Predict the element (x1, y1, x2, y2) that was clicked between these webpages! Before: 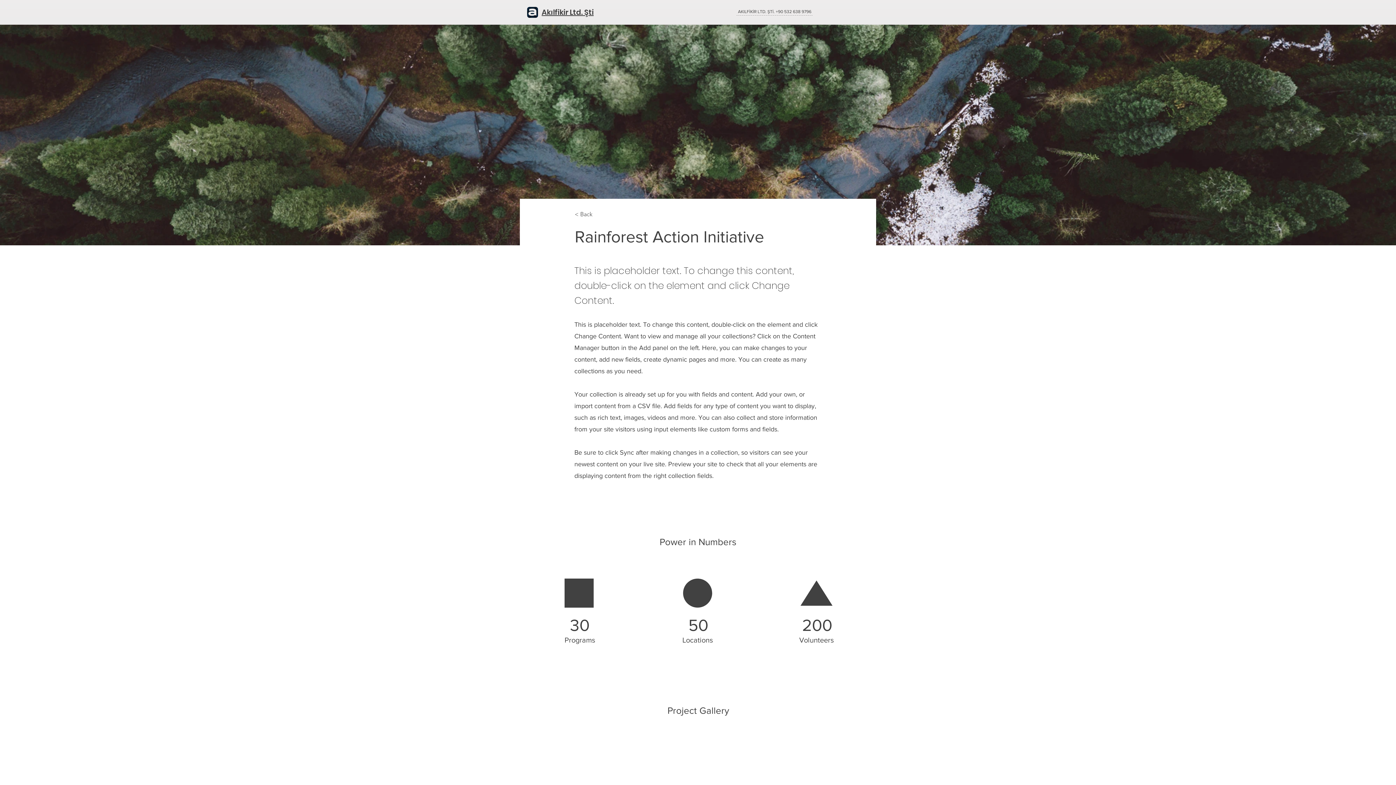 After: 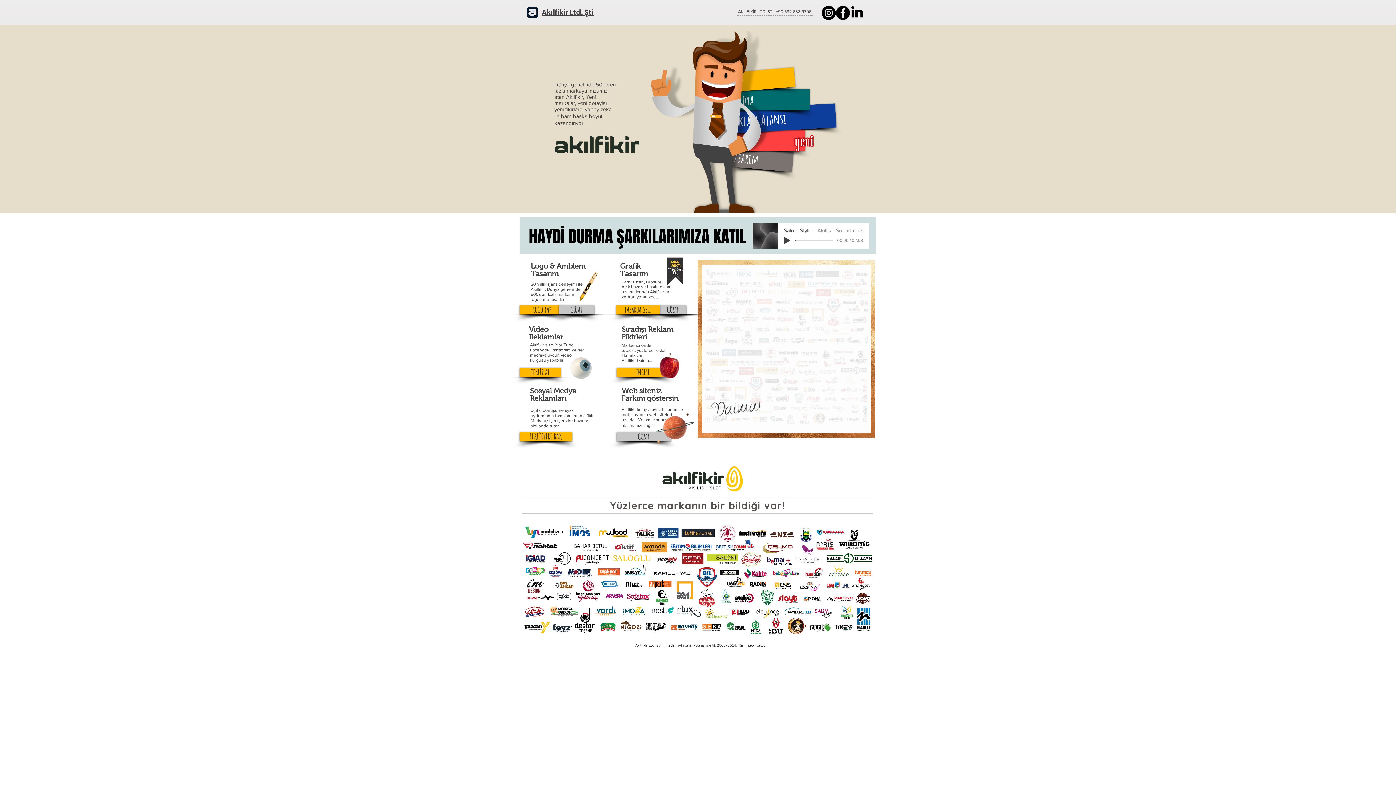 Action: bbox: (541, 5, 593, 17) label: Akılfikir Ltd. Şti